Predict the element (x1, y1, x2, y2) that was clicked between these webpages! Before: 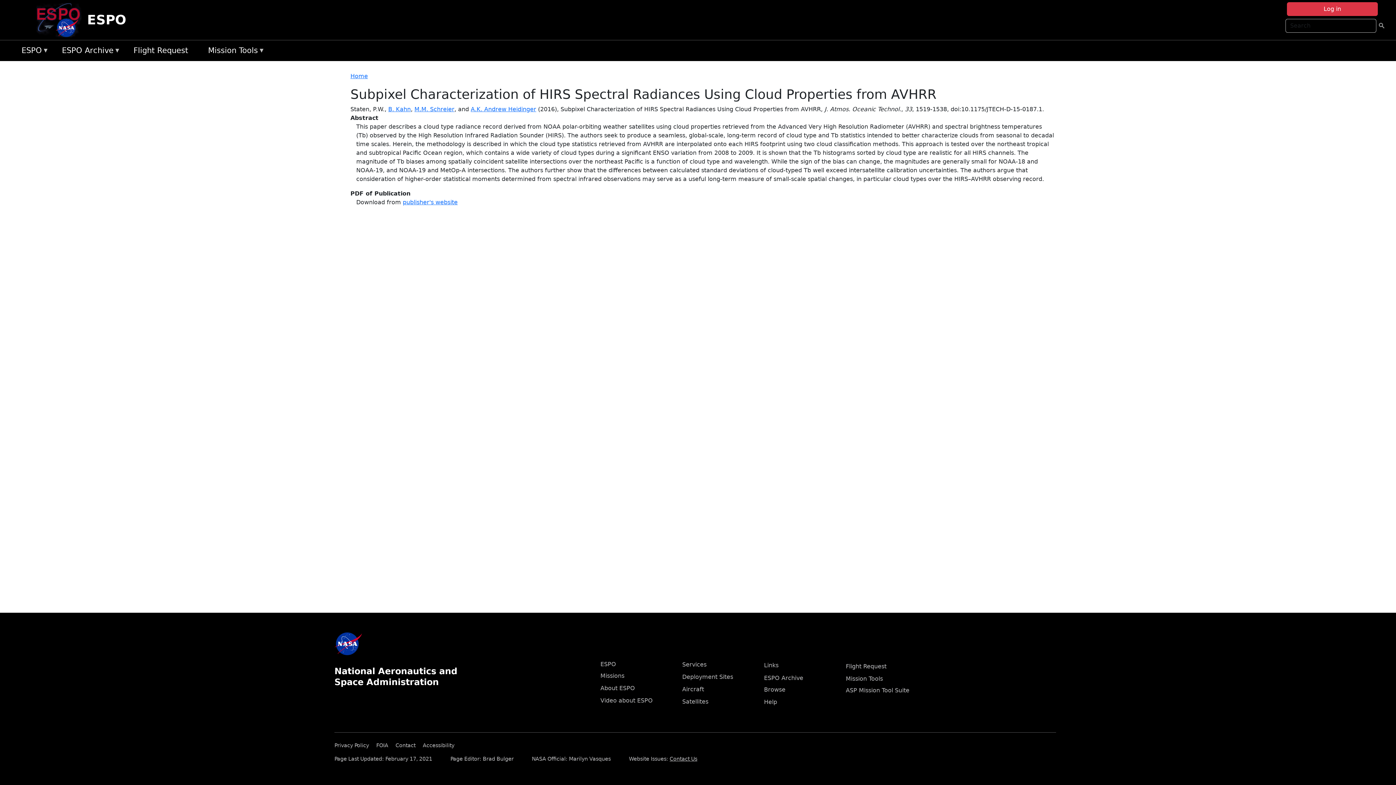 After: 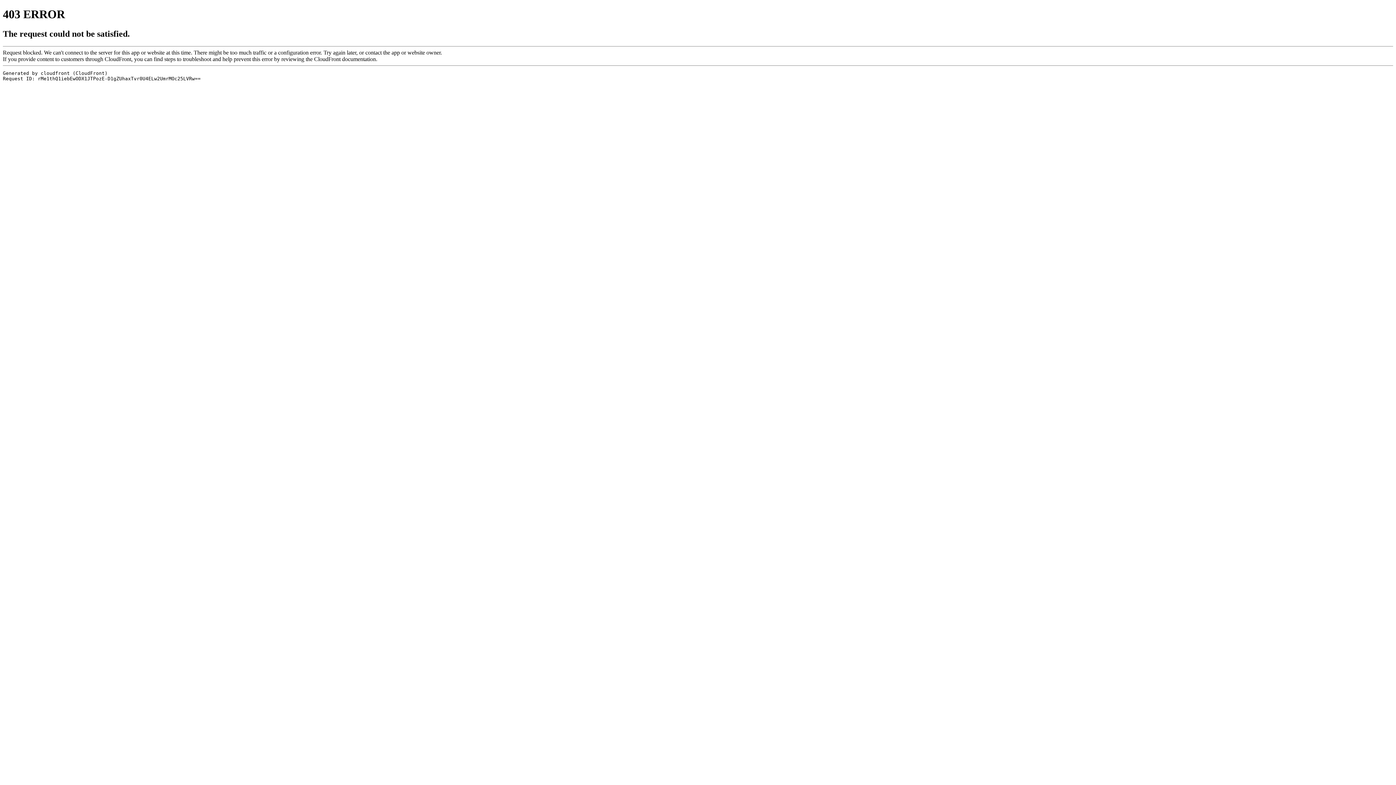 Action: label: publisher's website bbox: (402, 198, 457, 205)